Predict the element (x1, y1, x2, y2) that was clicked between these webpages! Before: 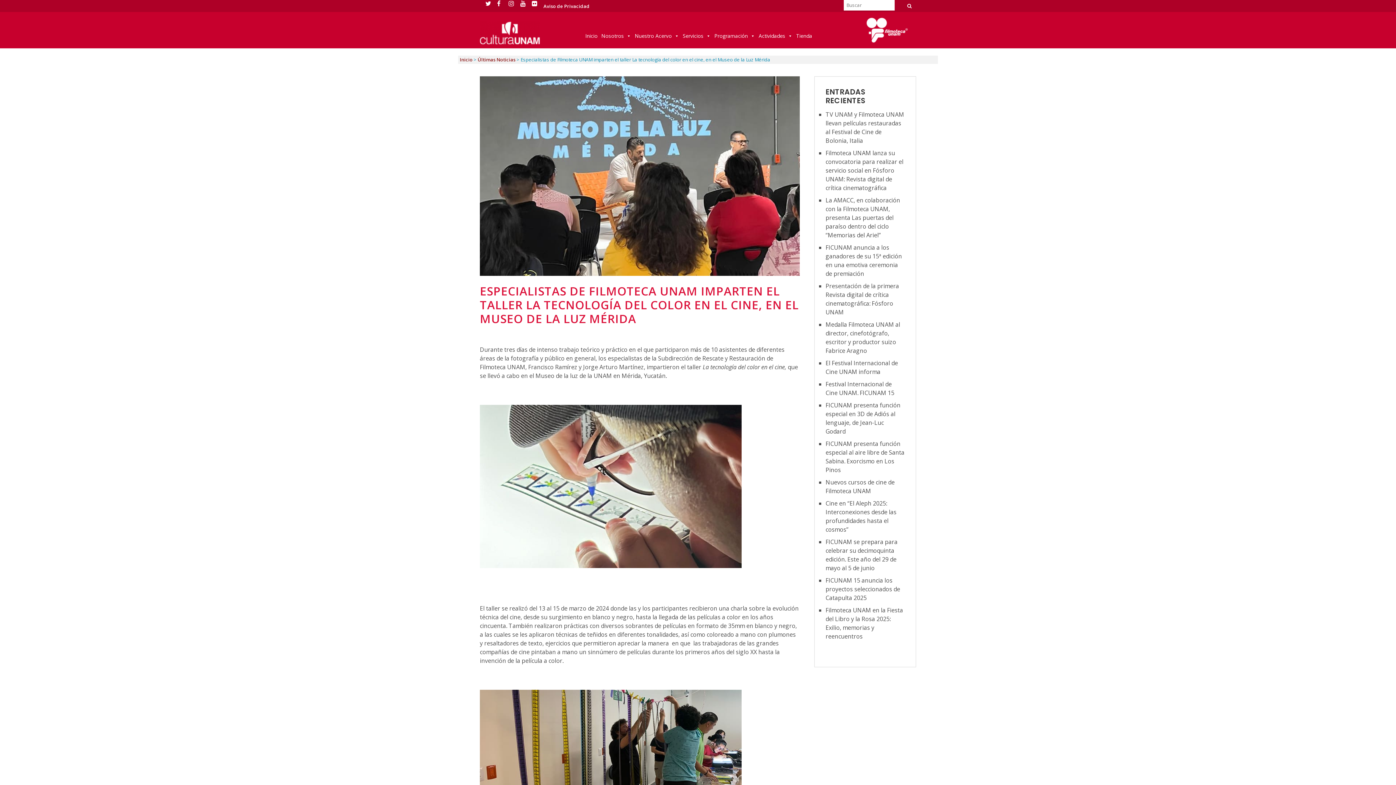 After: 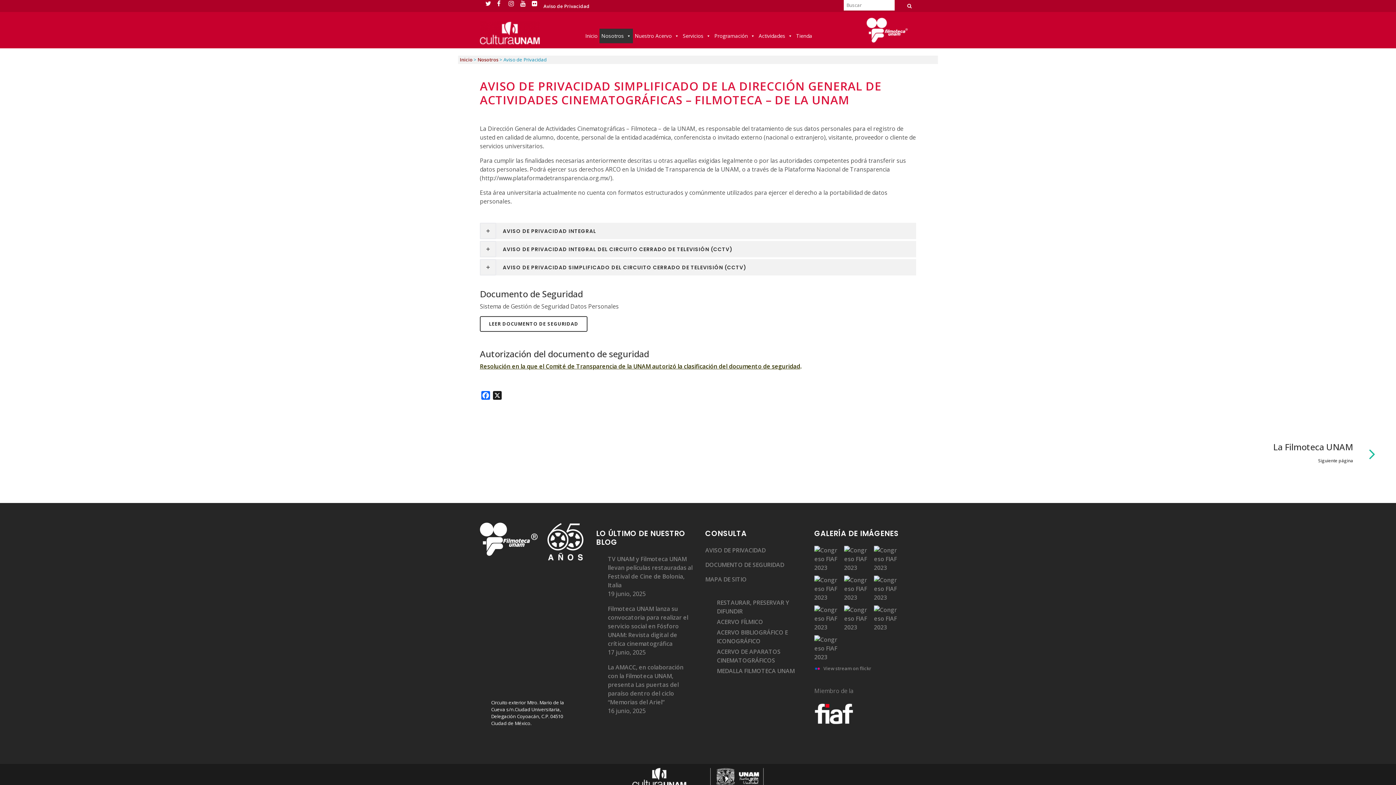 Action: label: Aviso de Privacidad bbox: (543, 2, 589, 9)